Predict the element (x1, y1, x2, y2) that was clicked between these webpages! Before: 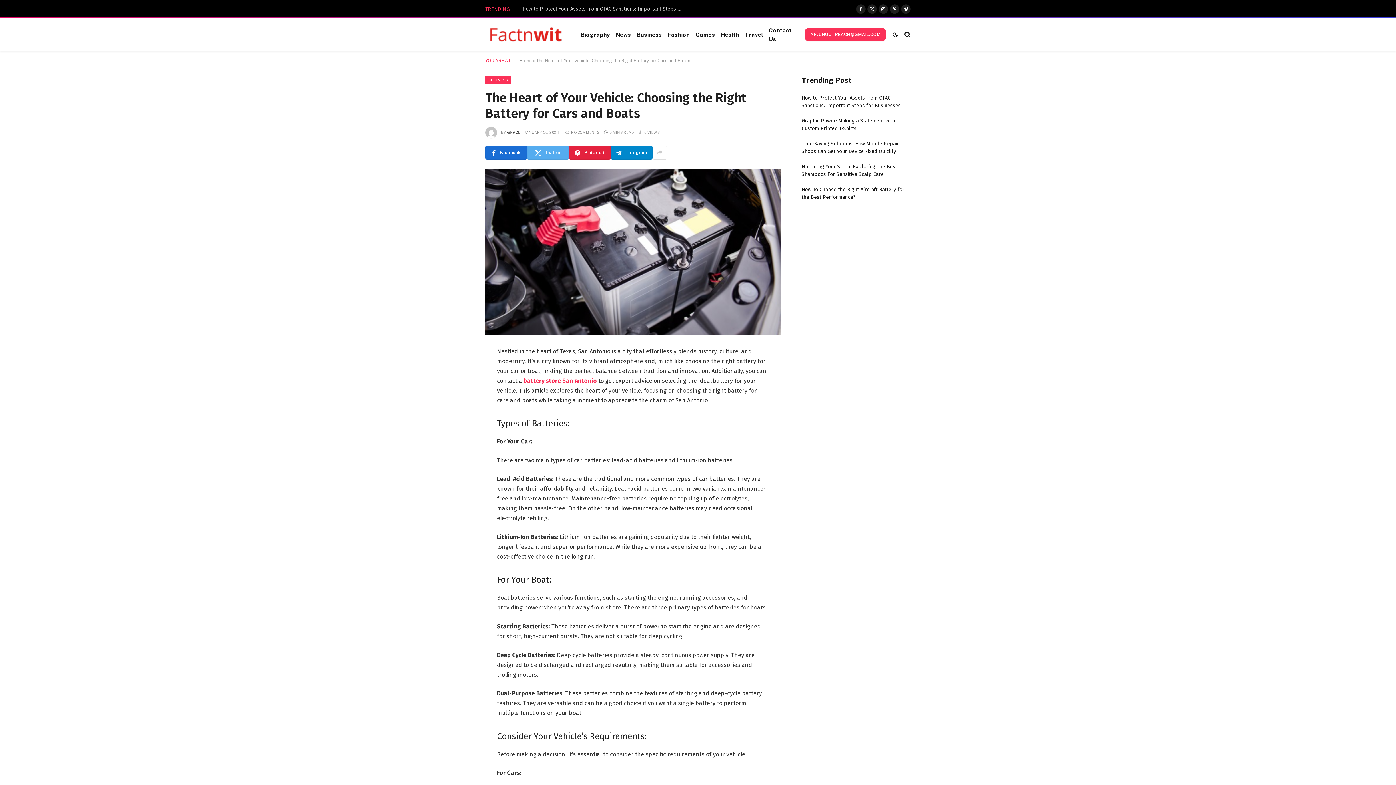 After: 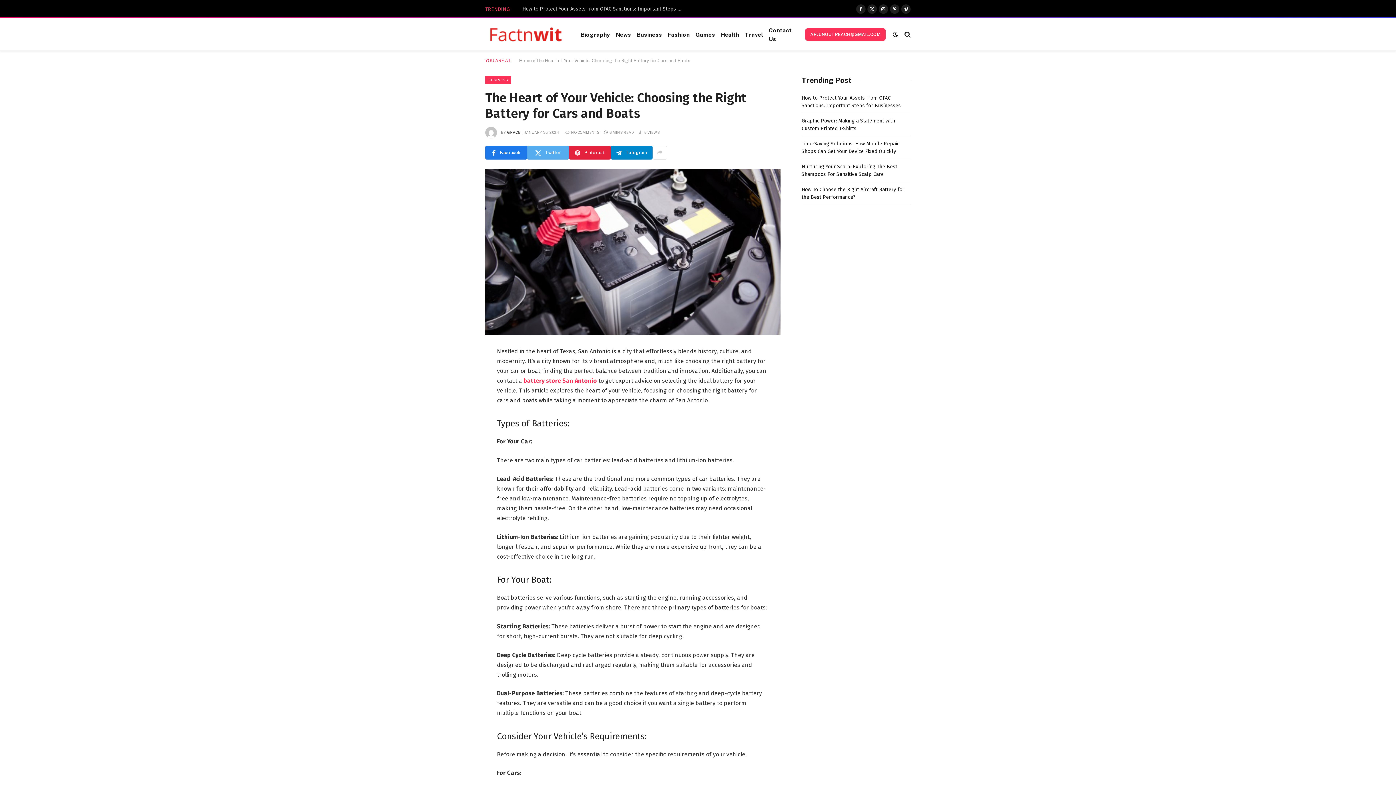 Action: label: Facebook bbox: (485, 145, 527, 159)